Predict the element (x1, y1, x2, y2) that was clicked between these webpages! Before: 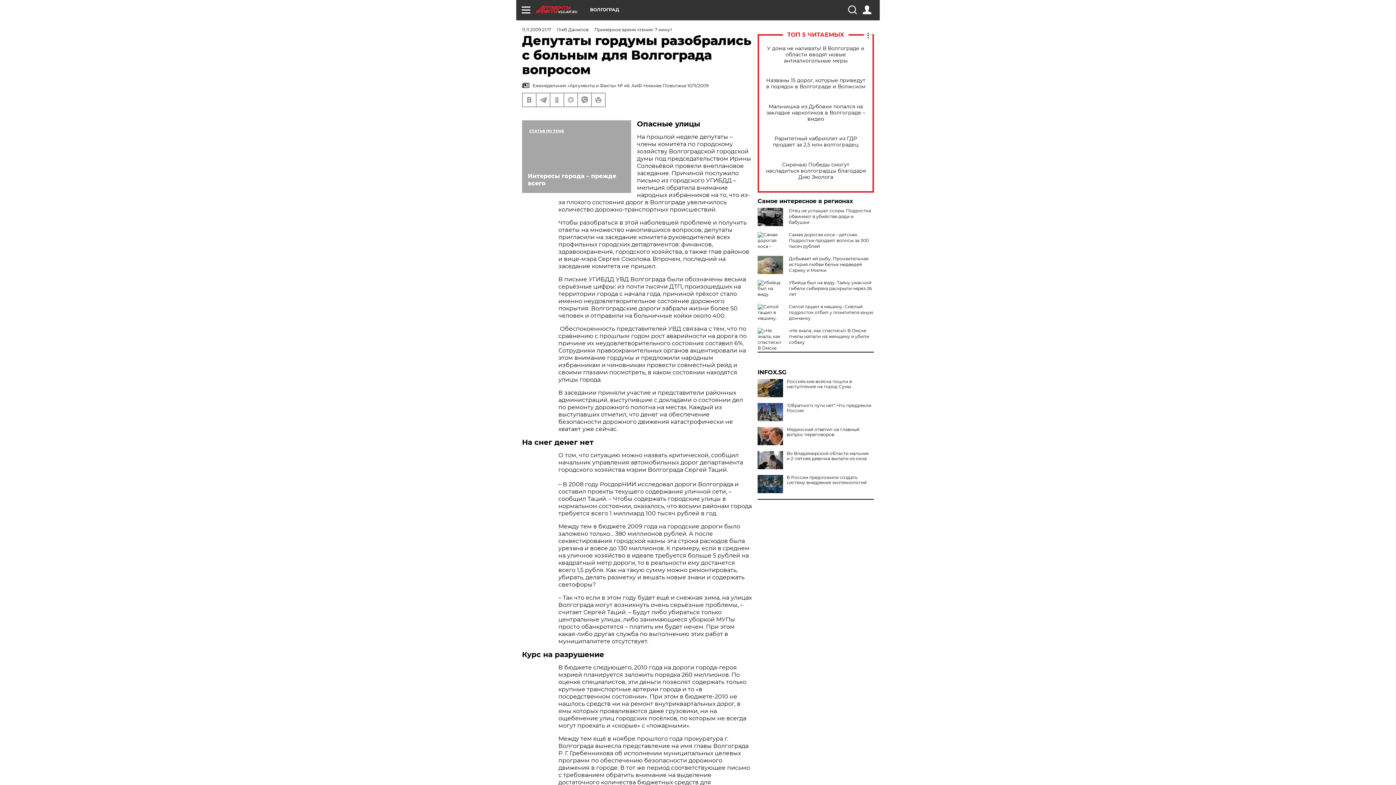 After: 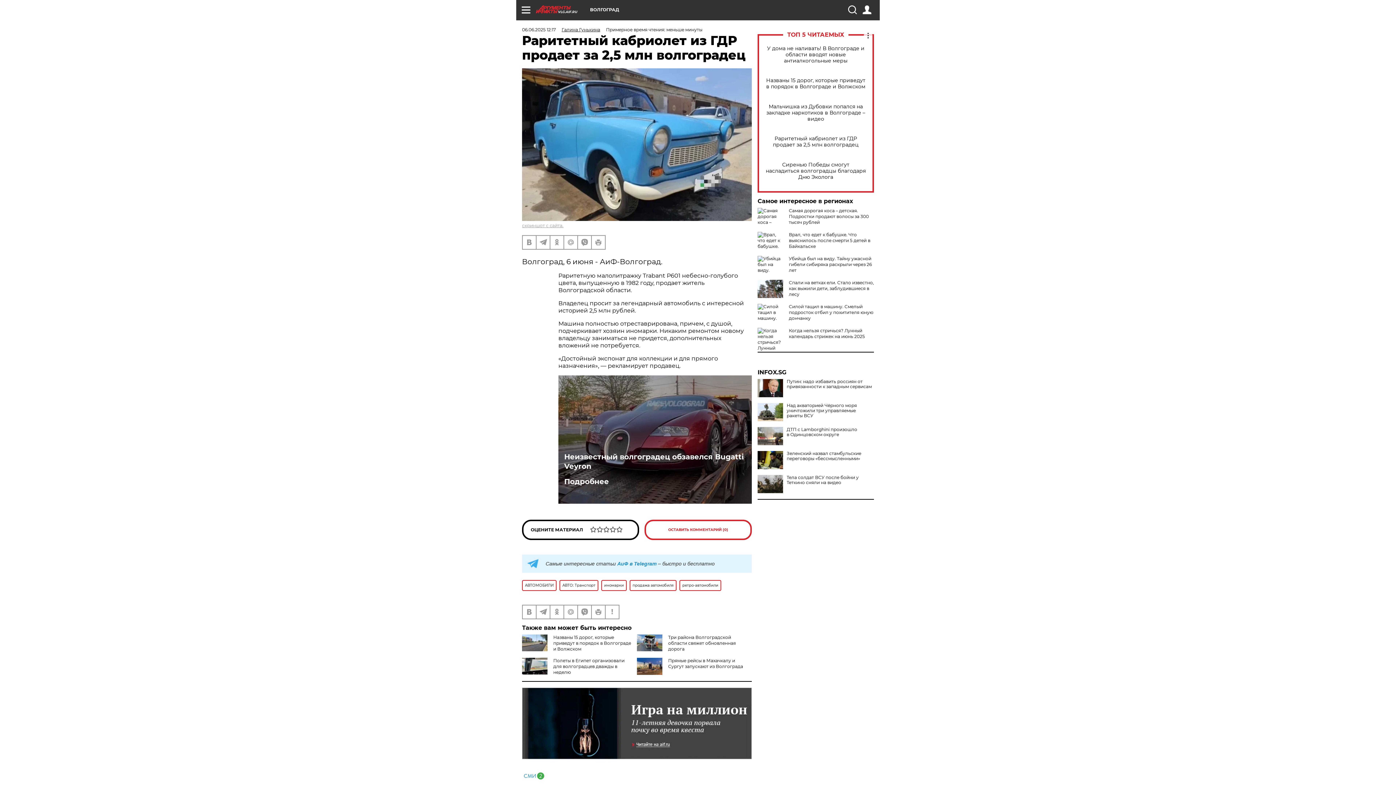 Action: bbox: (765, 135, 866, 148) label: Раритетный кабриолет из ГДР продает за 2,5 млн волгоградец